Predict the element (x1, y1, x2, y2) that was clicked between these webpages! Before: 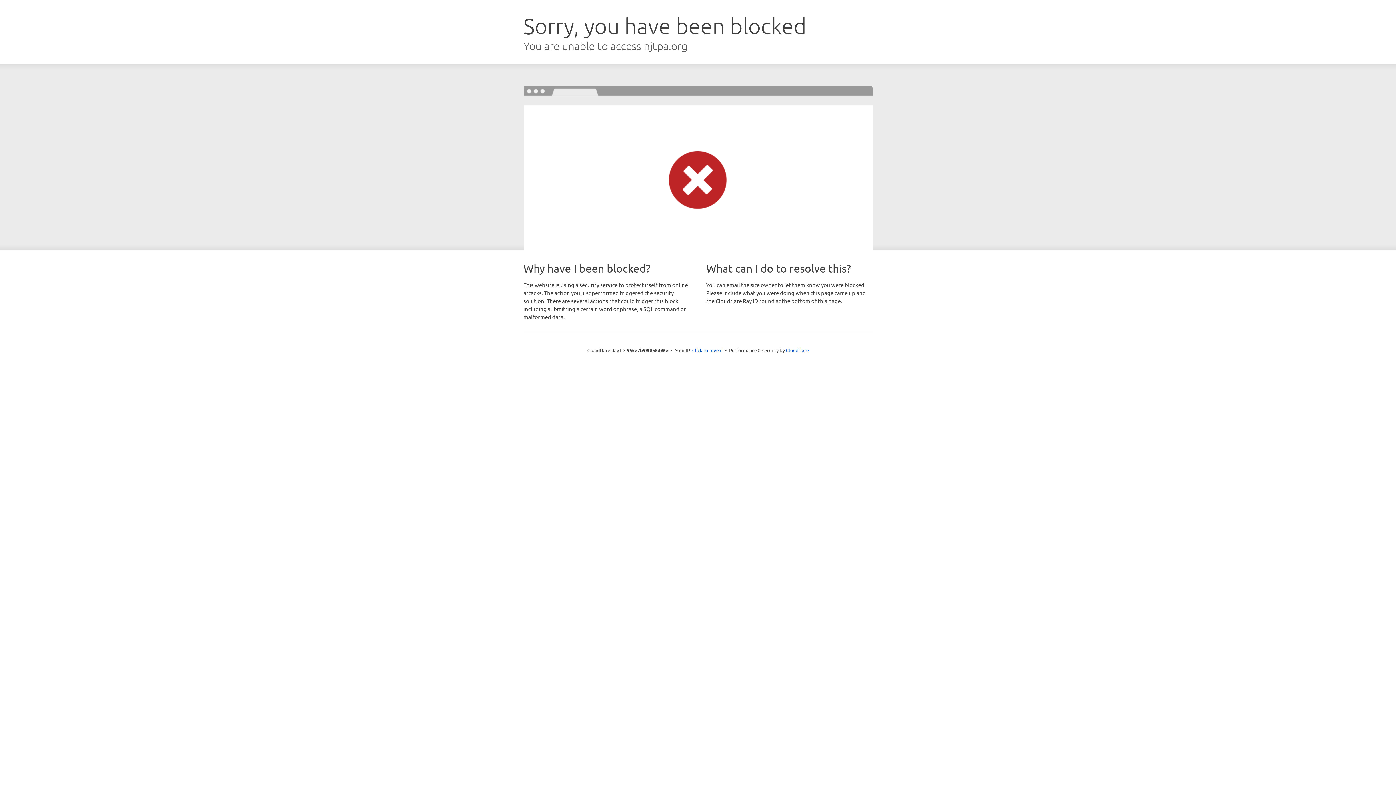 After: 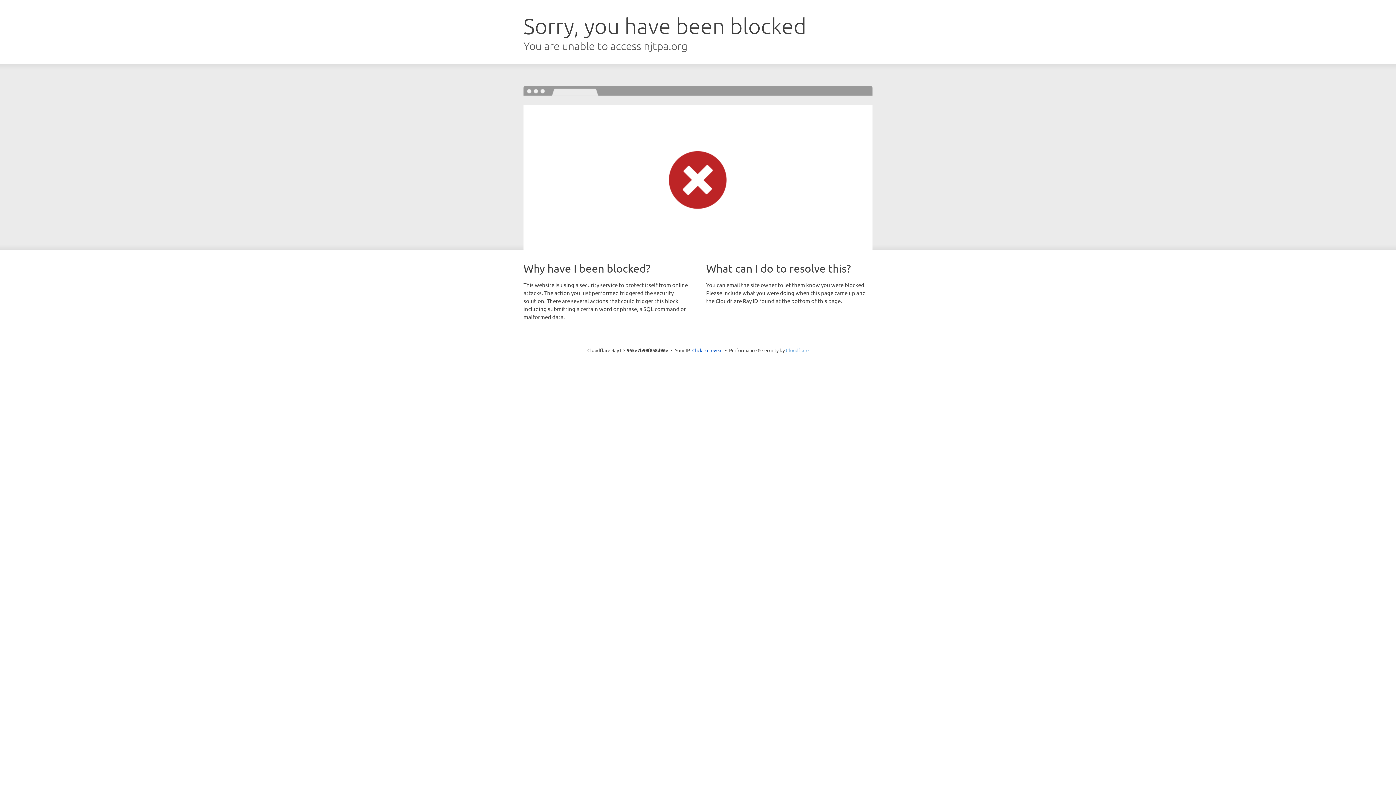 Action: bbox: (786, 347, 808, 353) label: Cloudflare